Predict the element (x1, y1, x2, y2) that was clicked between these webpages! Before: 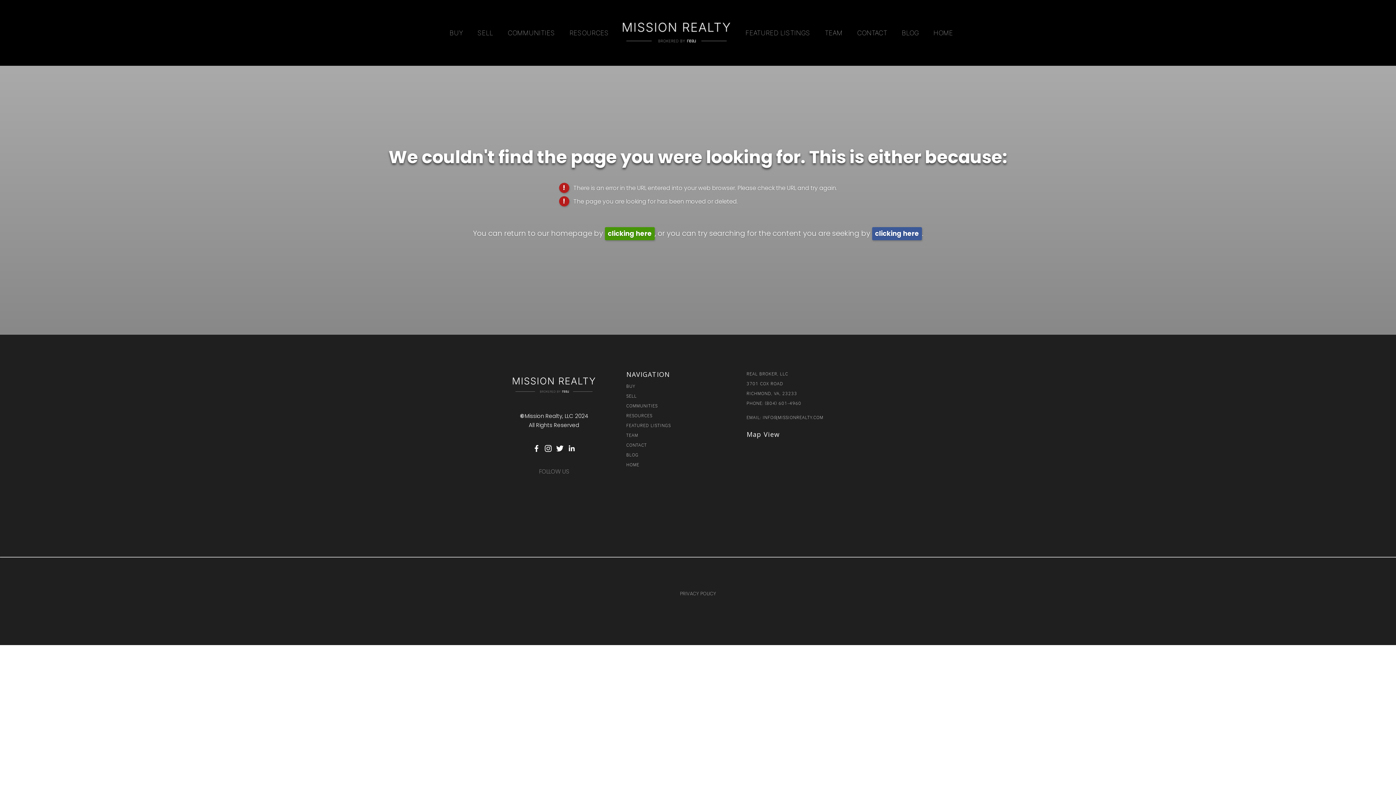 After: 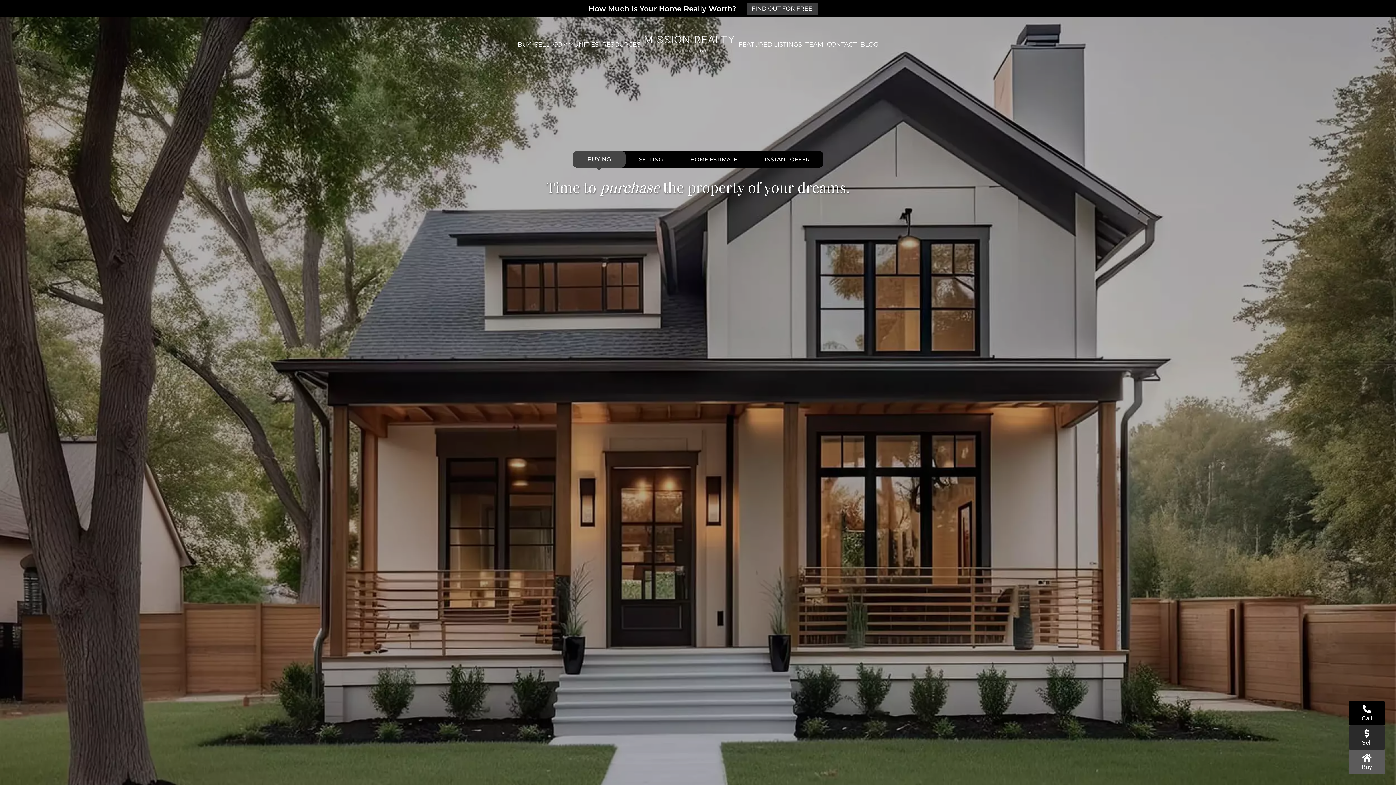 Action: bbox: (615, 3, 737, 62)